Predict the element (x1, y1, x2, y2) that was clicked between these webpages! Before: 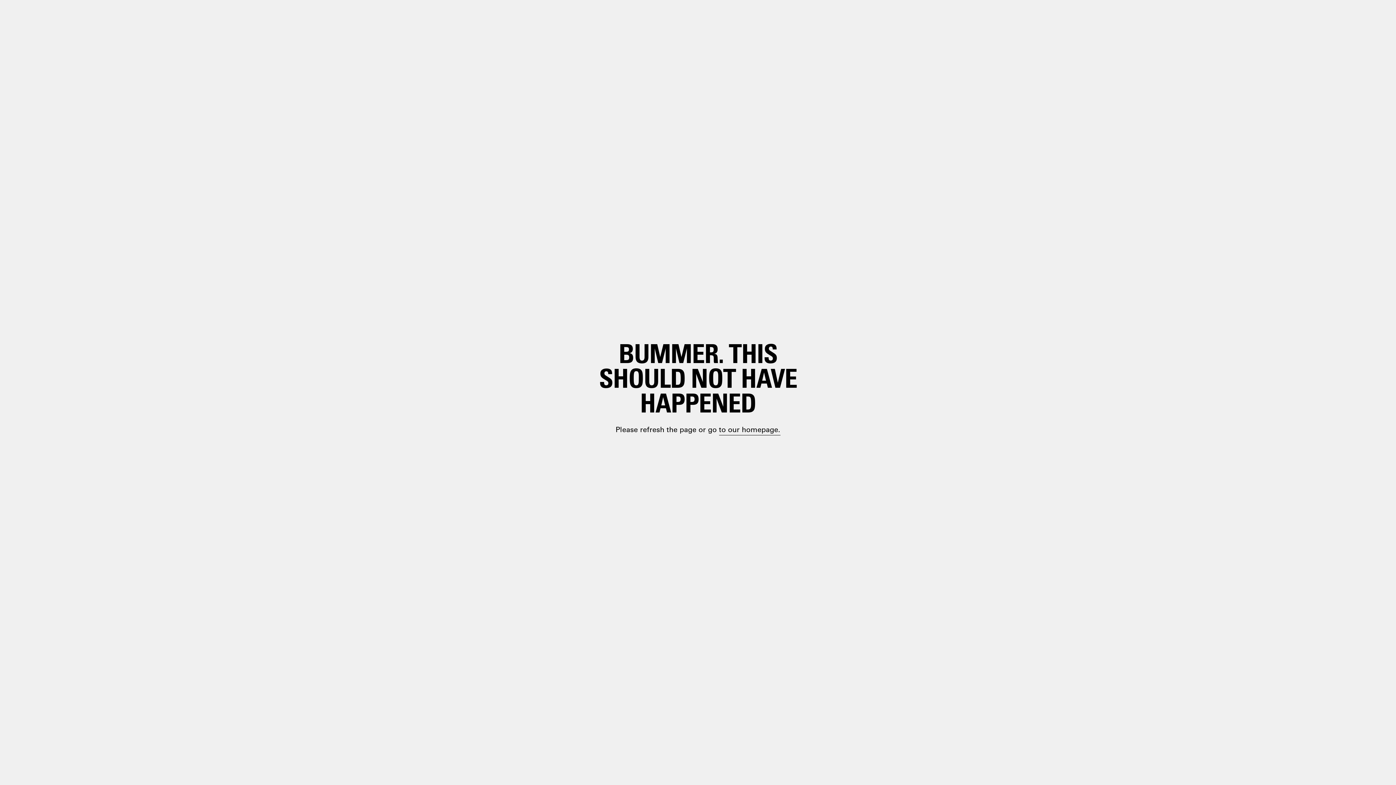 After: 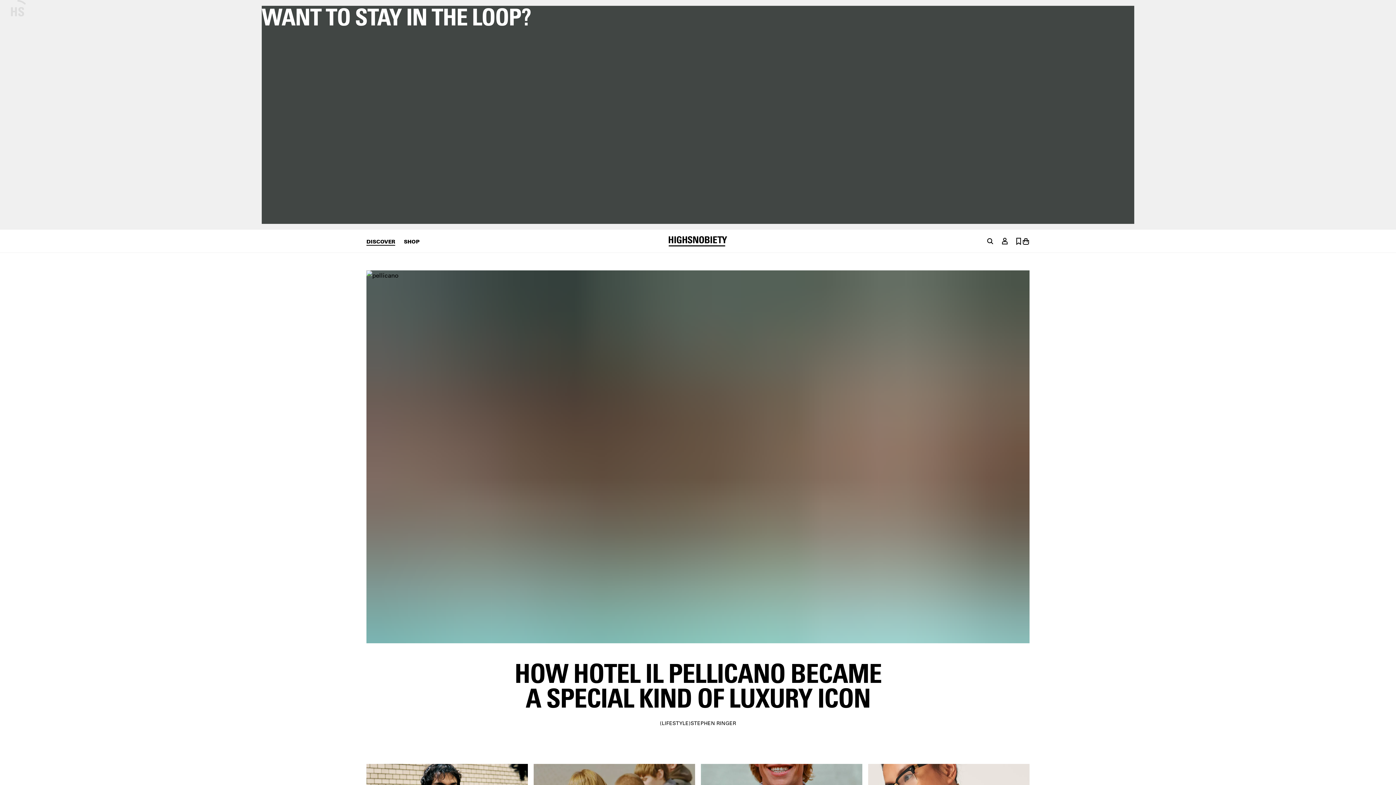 Action: label: paragraph.link bbox: (698, 399, 748, 410)